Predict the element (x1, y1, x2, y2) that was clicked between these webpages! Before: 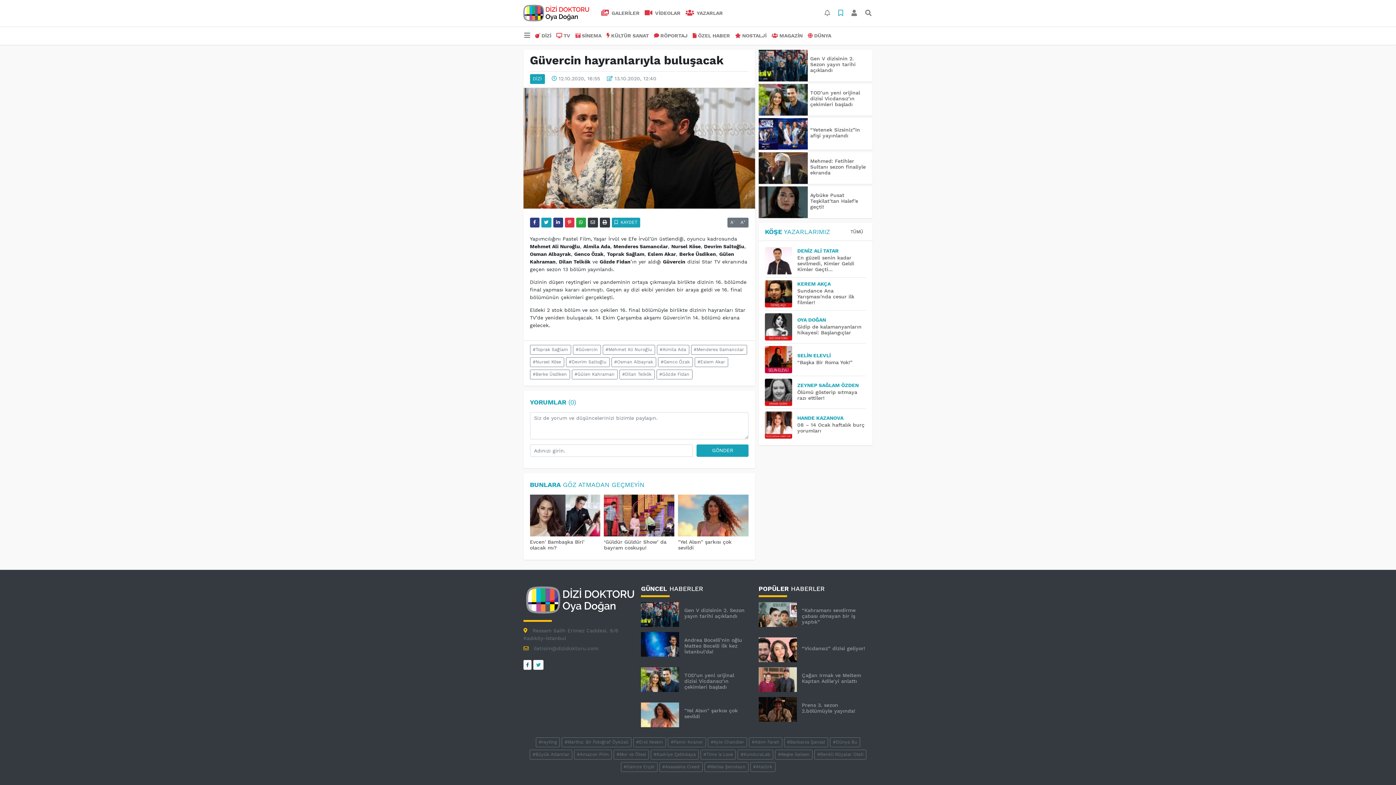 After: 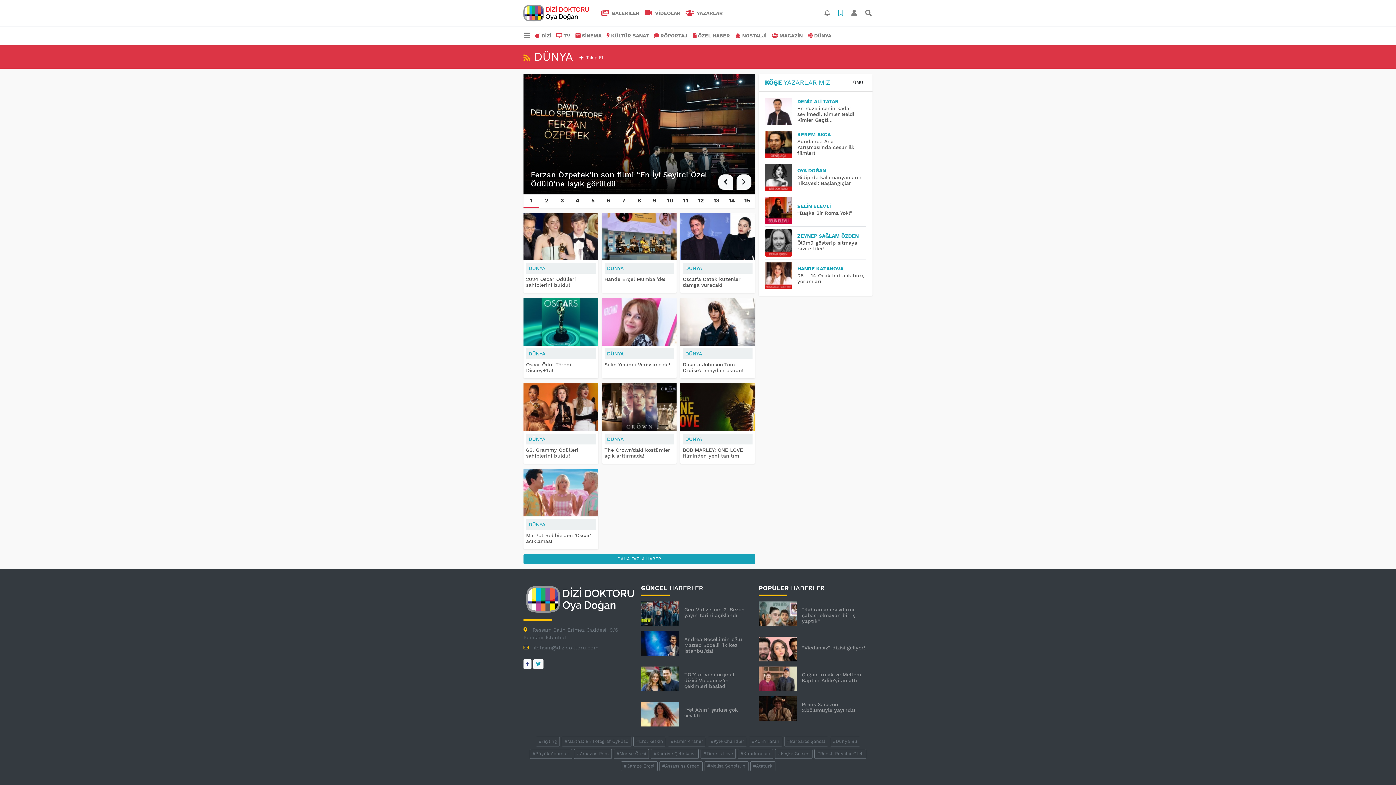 Action: label: DÜNYA bbox: (805, 29, 834, 42)